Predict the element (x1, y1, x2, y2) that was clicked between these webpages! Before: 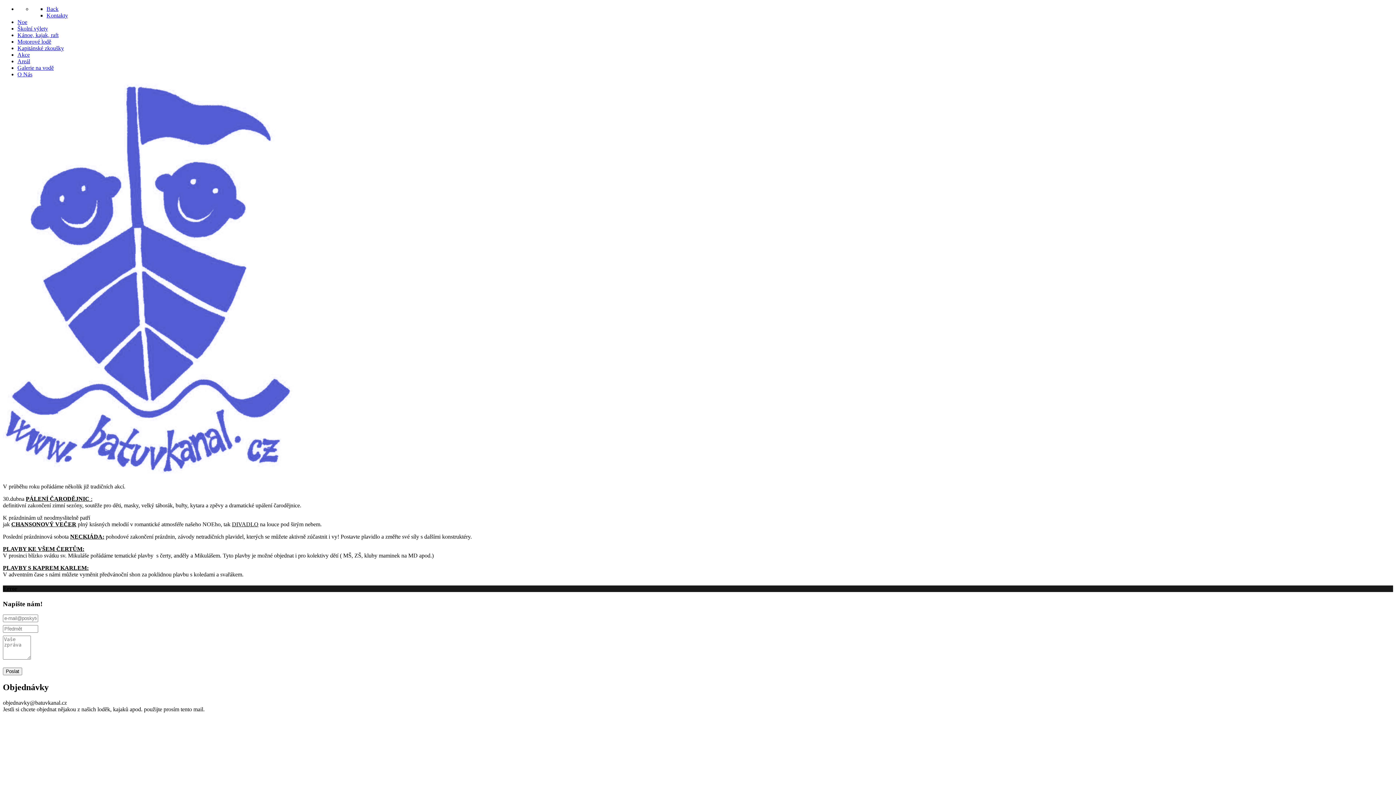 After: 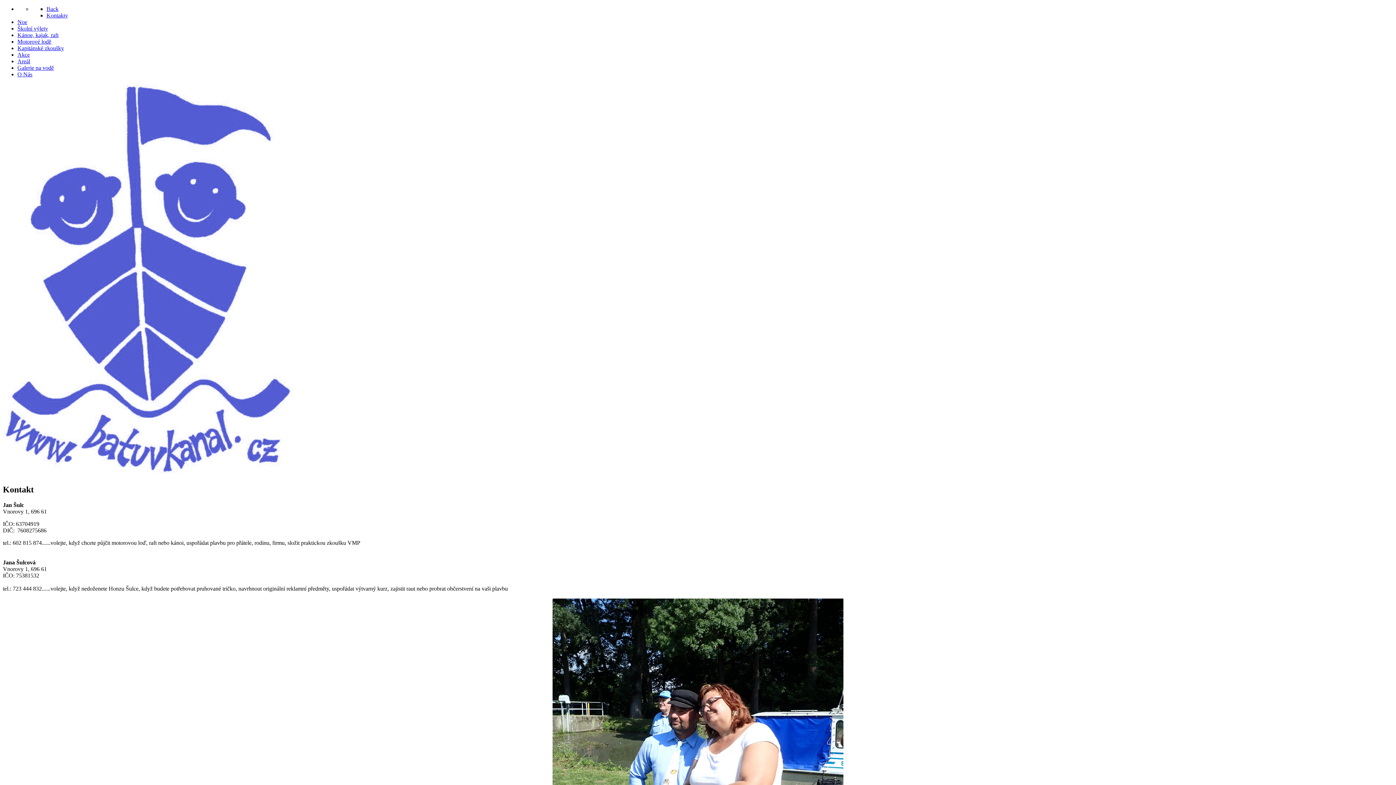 Action: label: Kontakty bbox: (46, 12, 68, 18)